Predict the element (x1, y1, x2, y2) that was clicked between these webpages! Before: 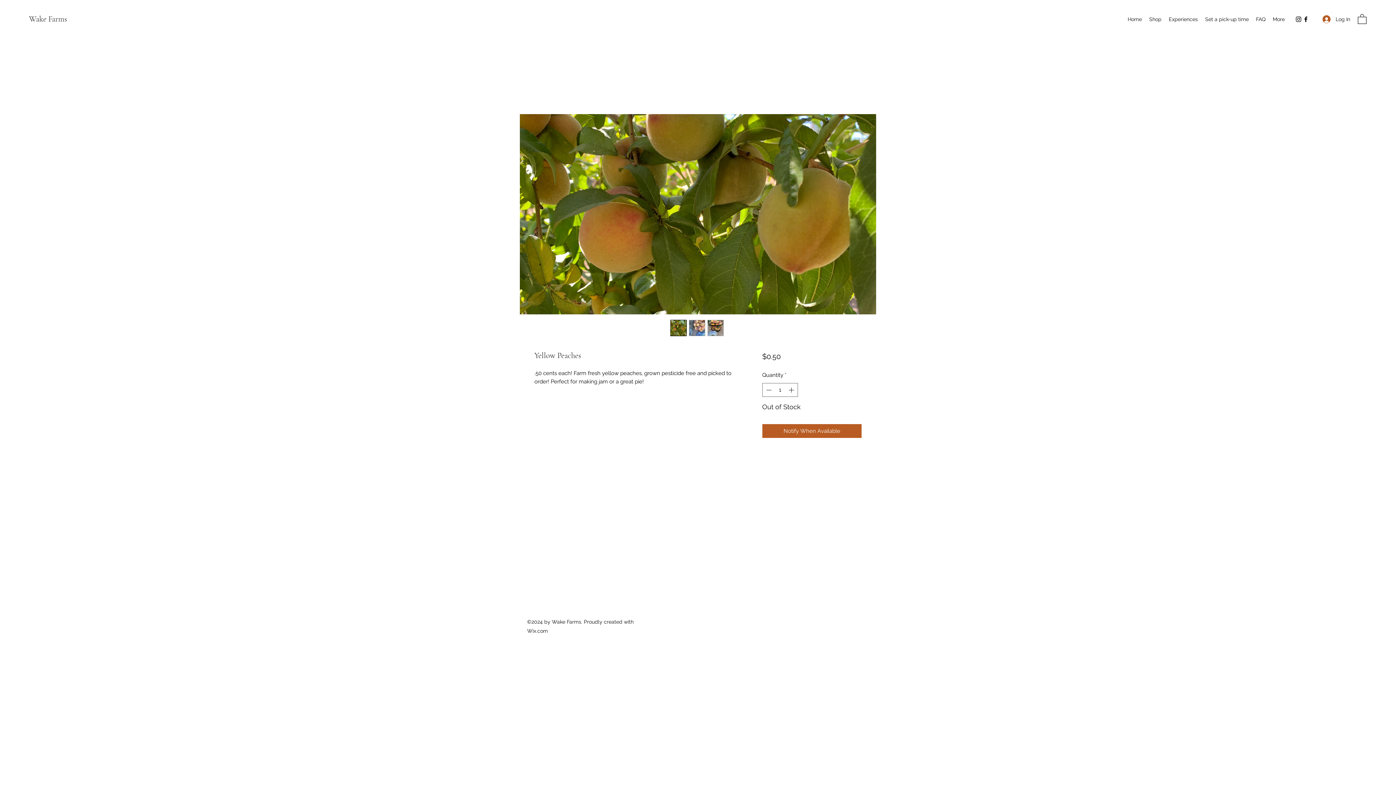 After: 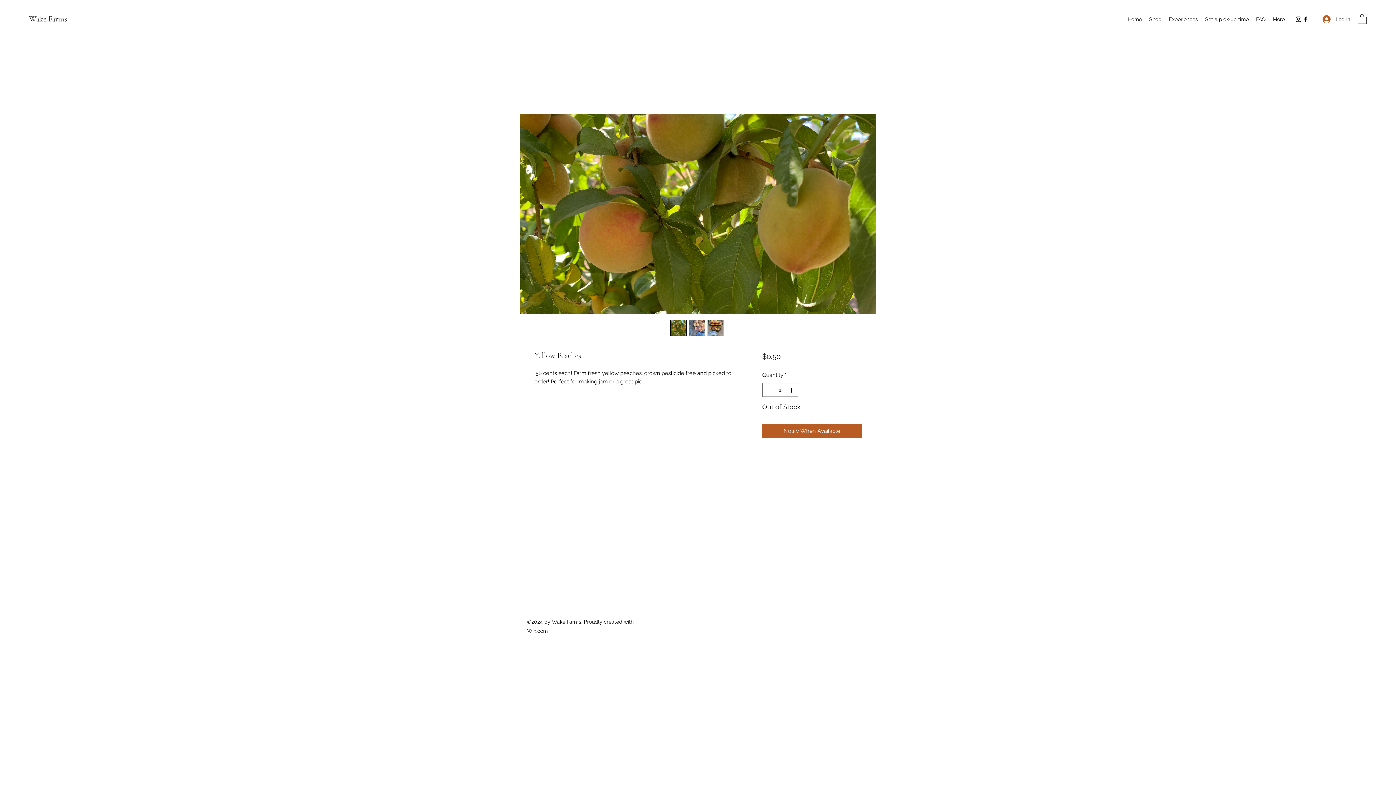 Action: bbox: (688, 319, 705, 336)